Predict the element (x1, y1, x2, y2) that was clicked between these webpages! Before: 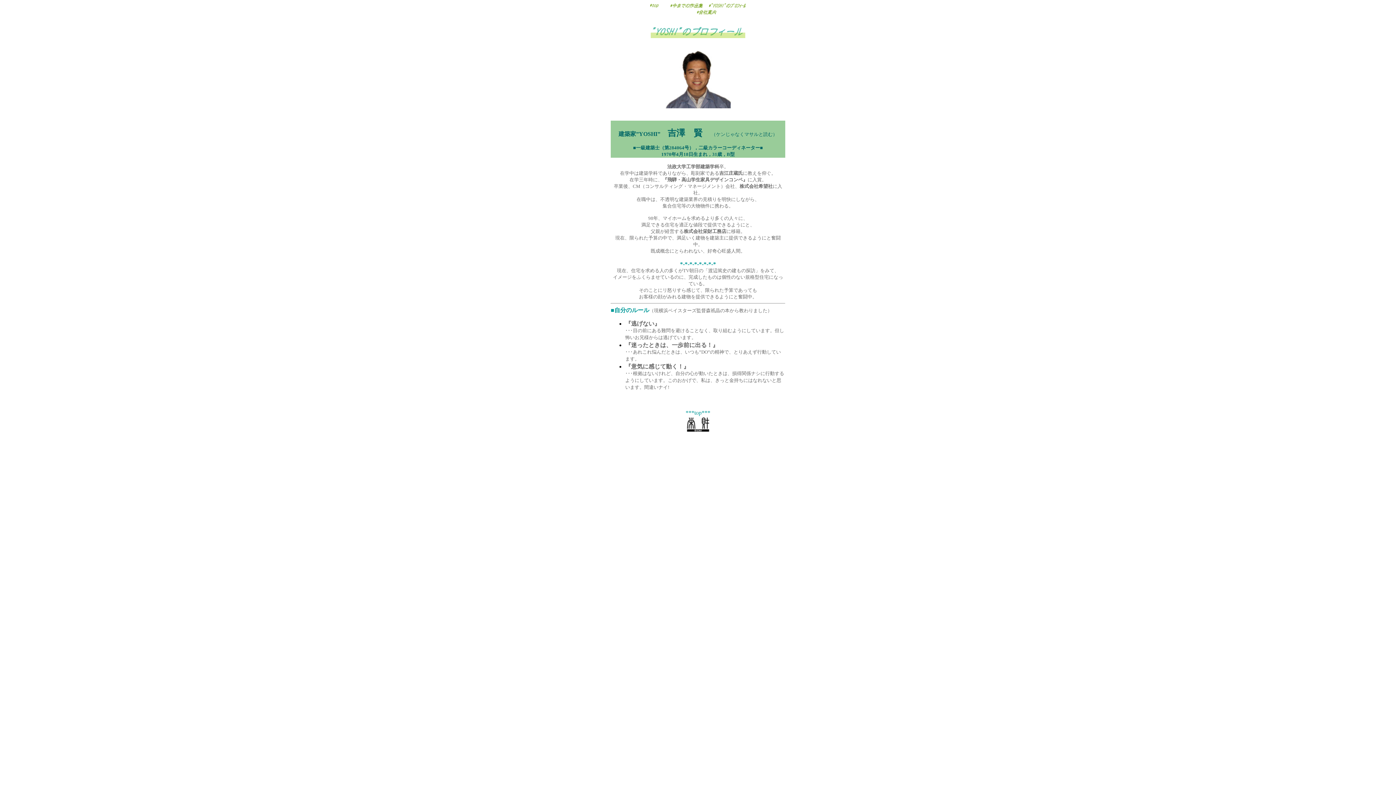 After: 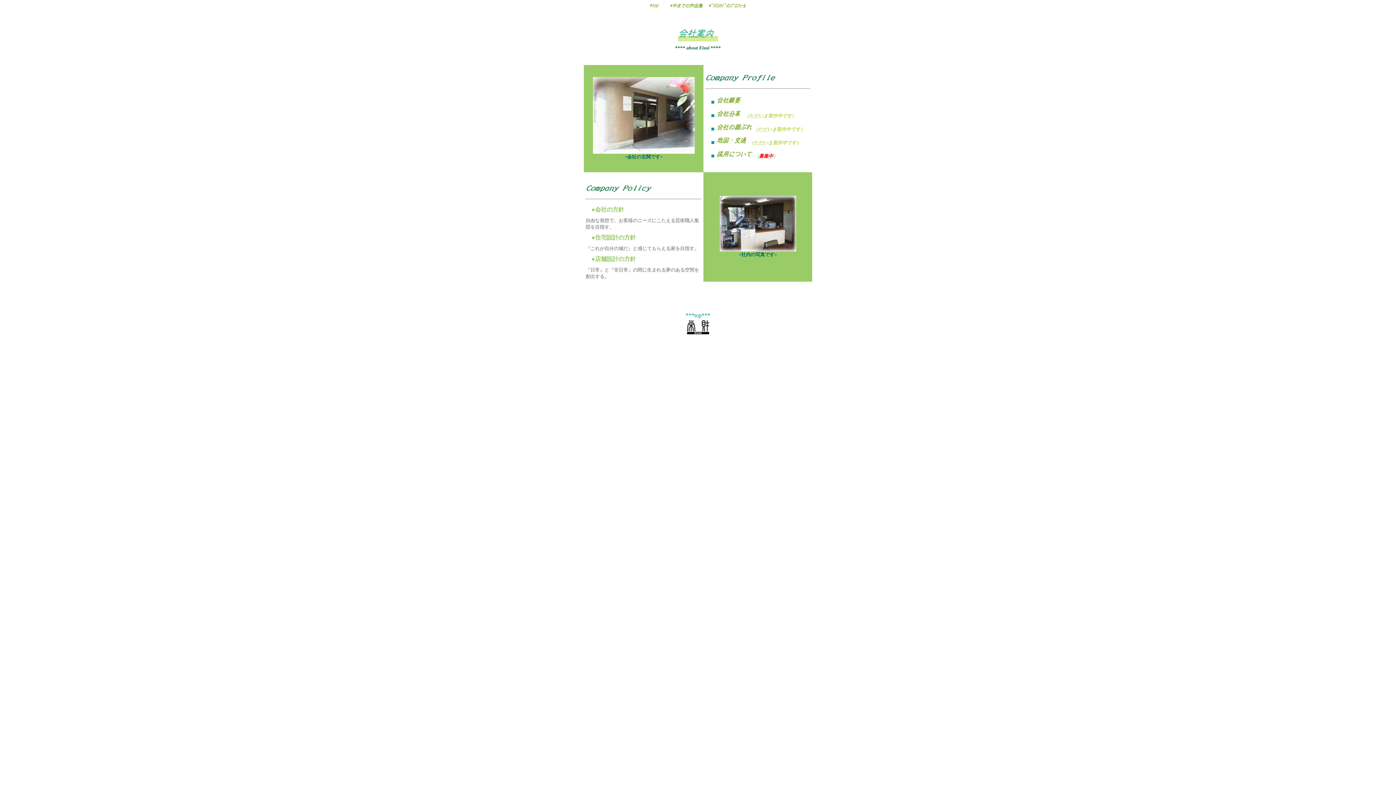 Action: bbox: (697, 9, 716, 15)